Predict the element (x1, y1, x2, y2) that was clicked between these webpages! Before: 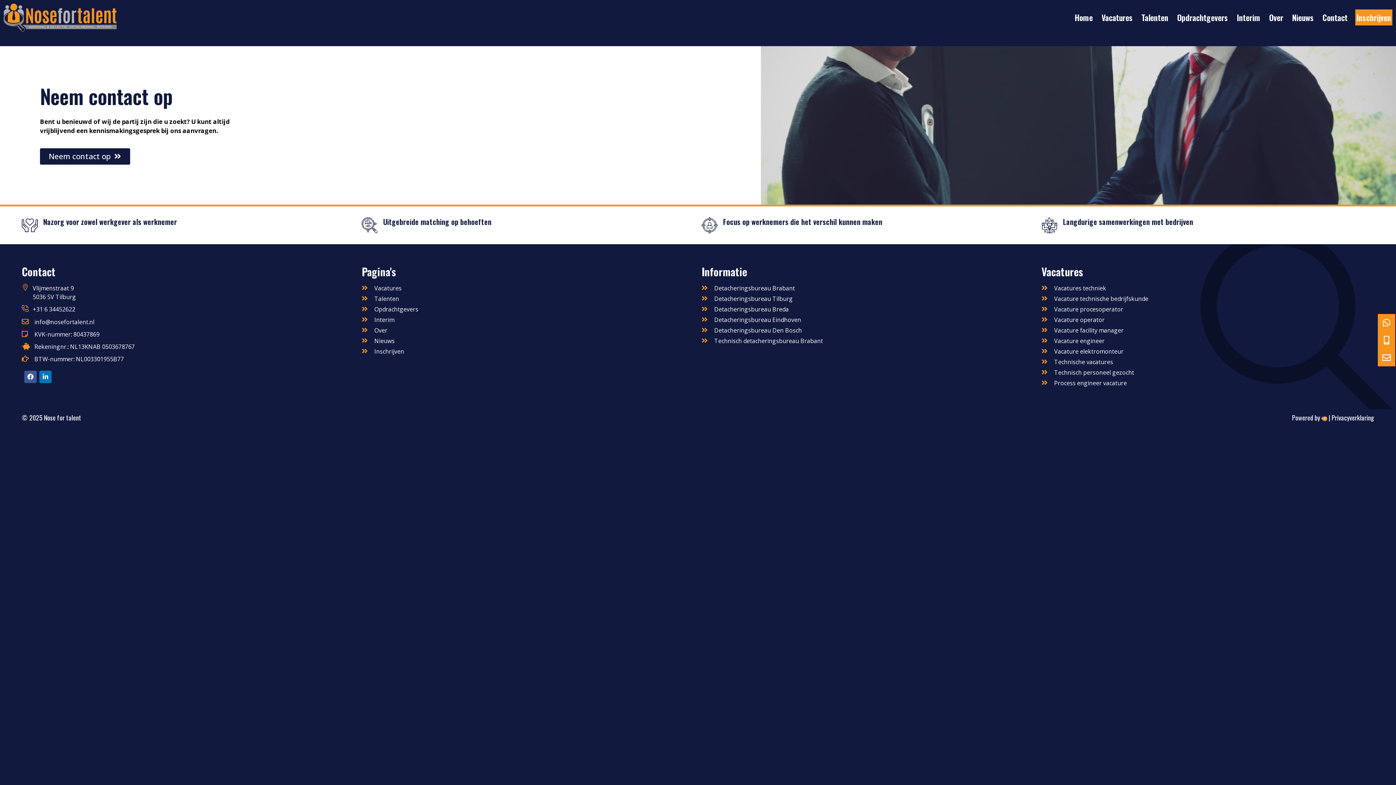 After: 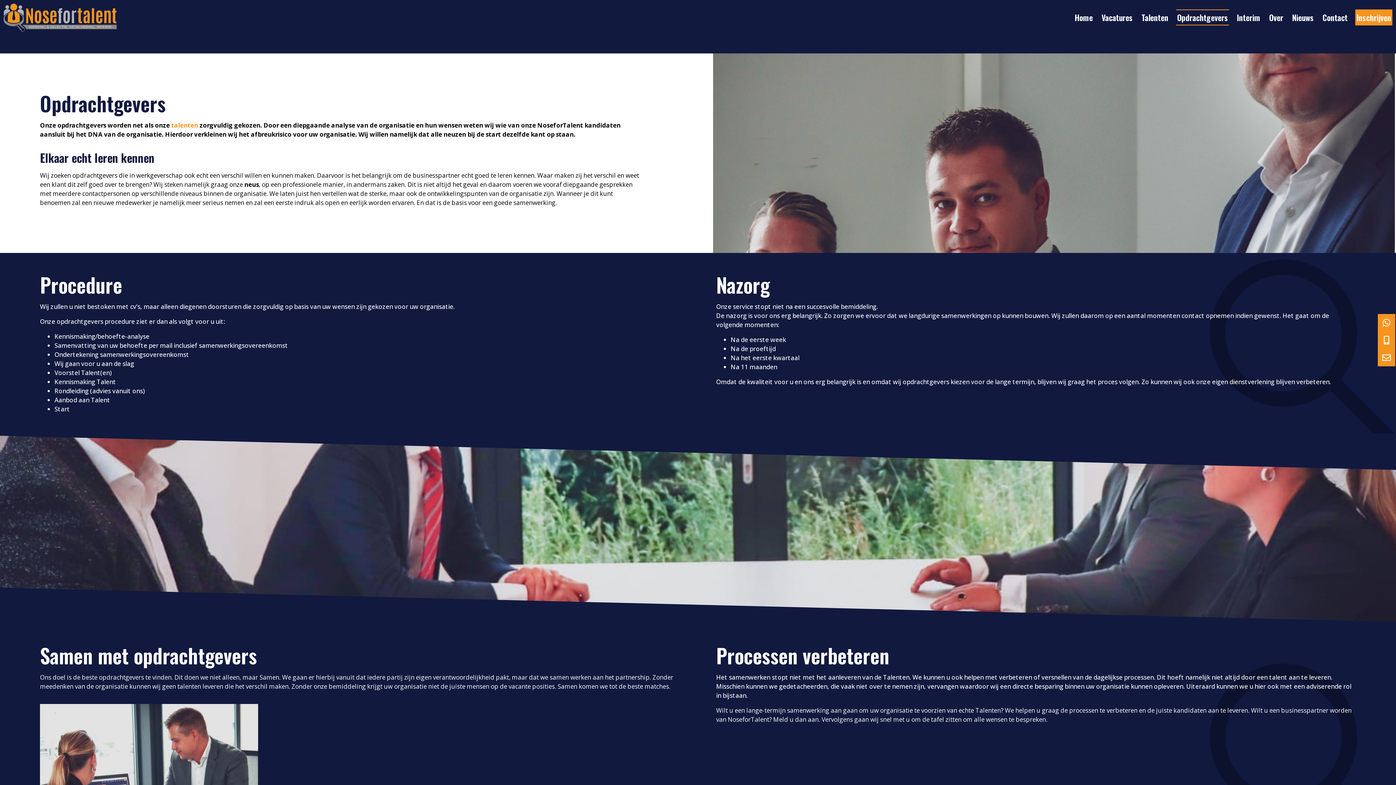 Action: bbox: (361, 305, 694, 313) label: Opdrachtgevers